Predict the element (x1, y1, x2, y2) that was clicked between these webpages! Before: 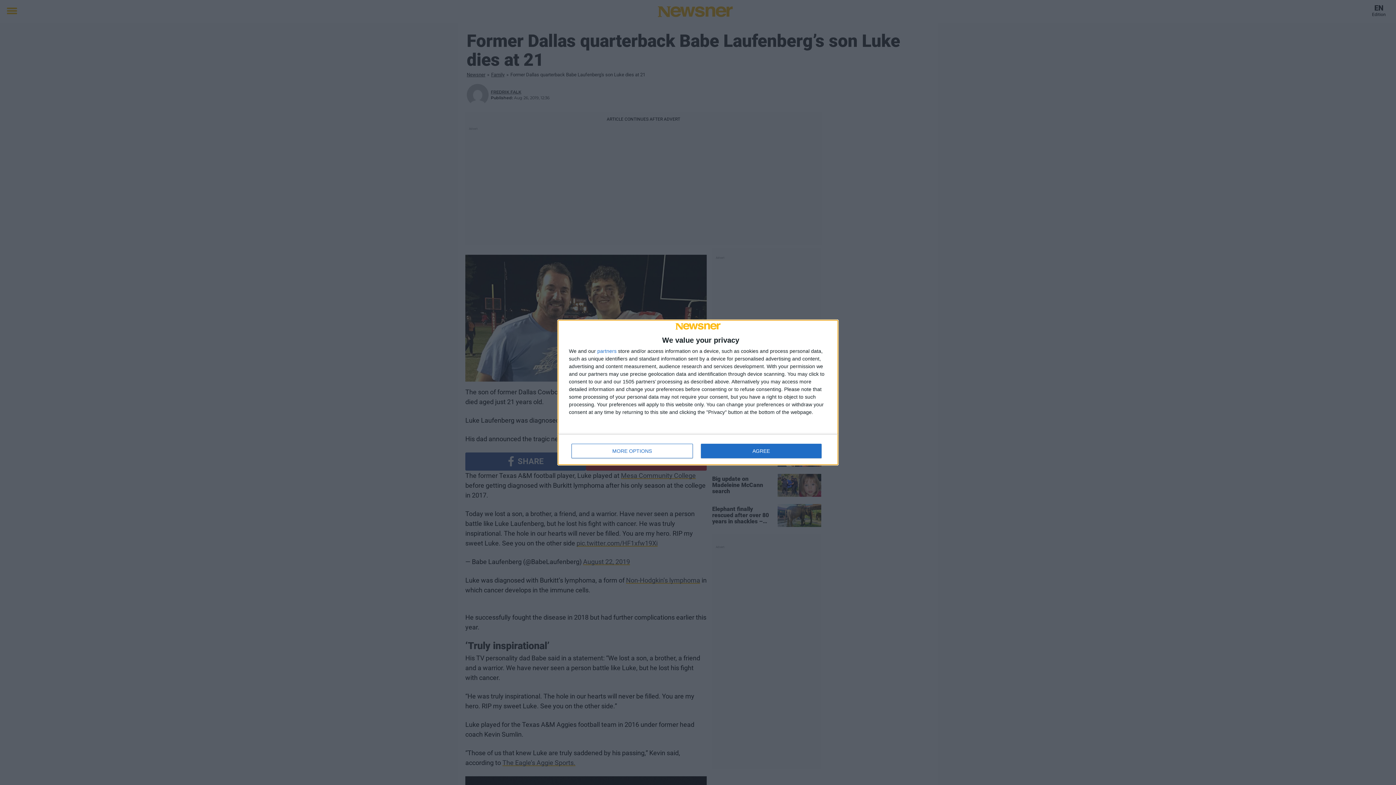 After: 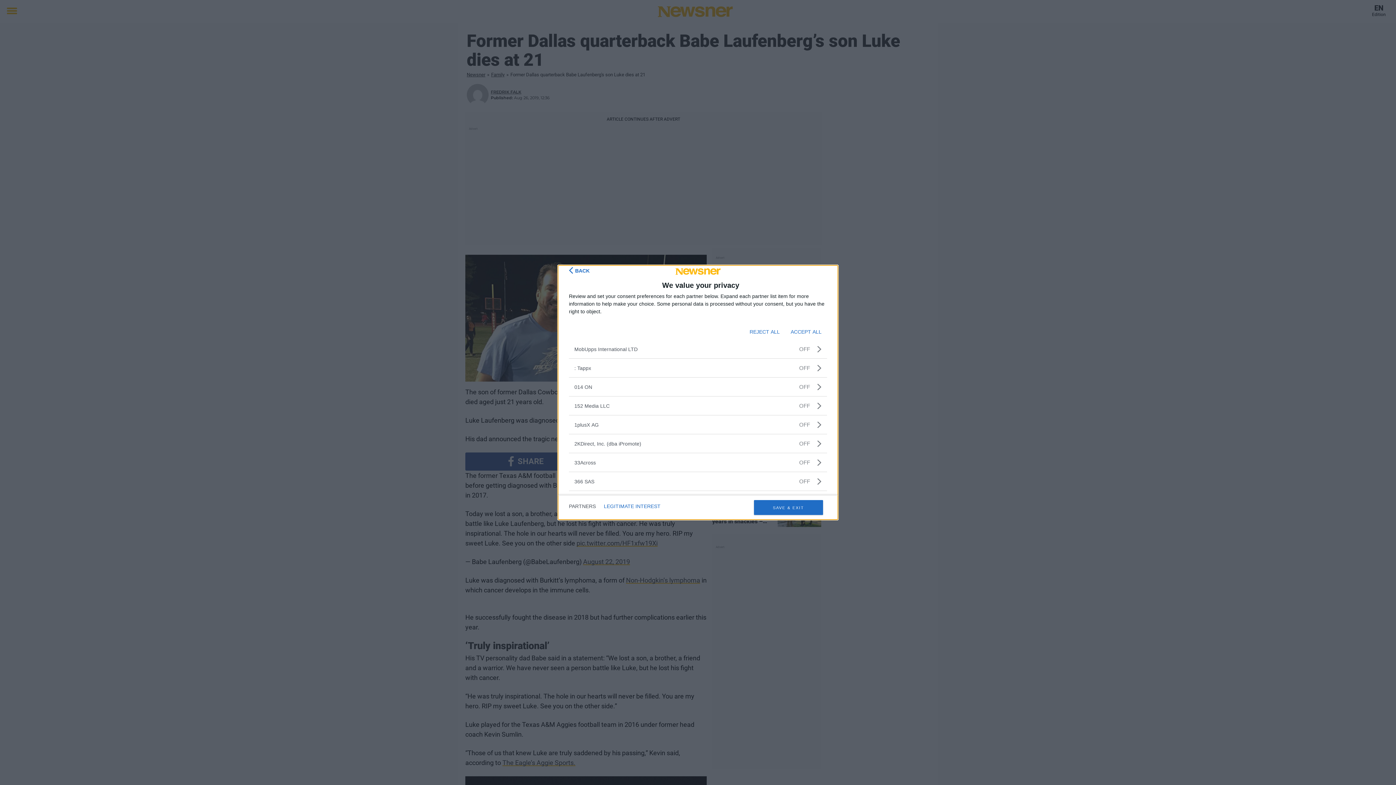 Action: bbox: (597, 348, 616, 353) label: partners